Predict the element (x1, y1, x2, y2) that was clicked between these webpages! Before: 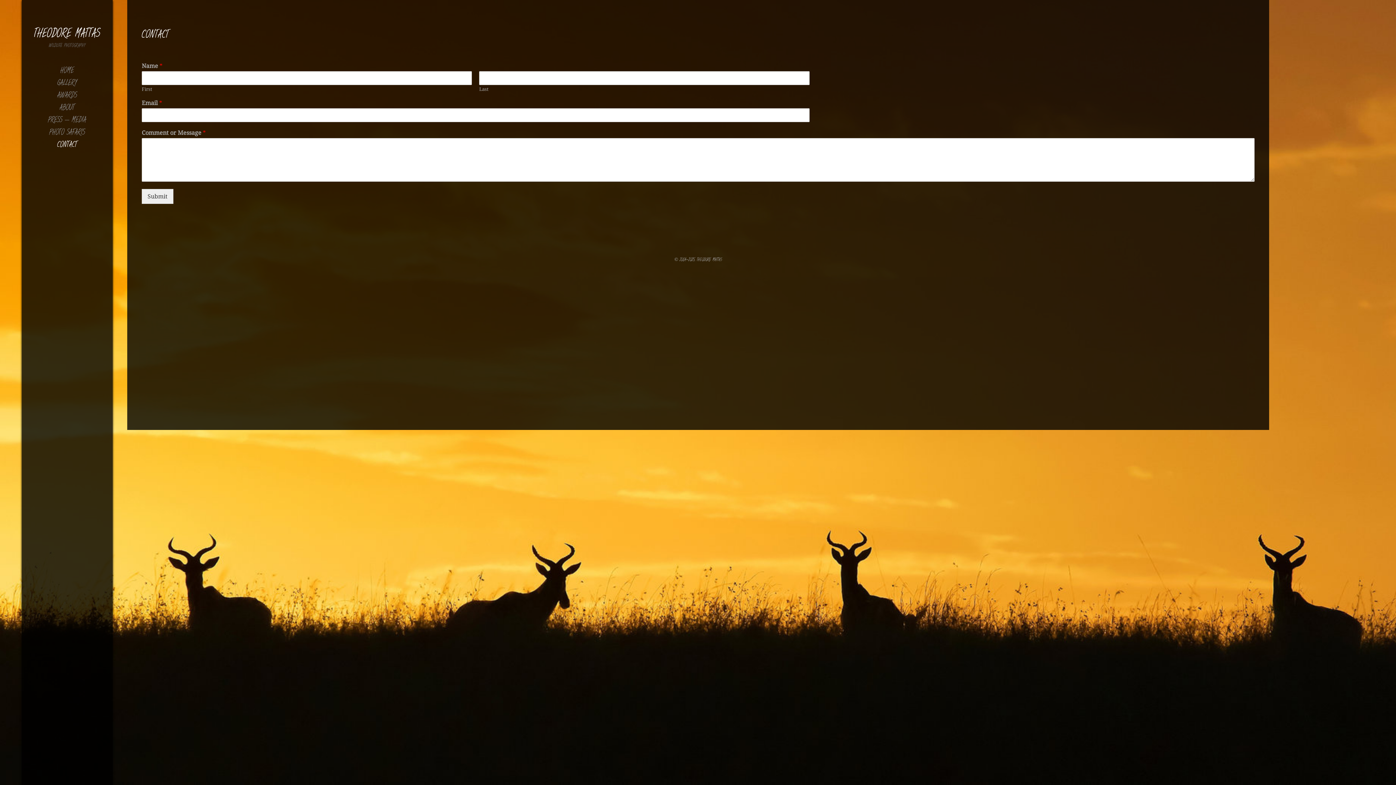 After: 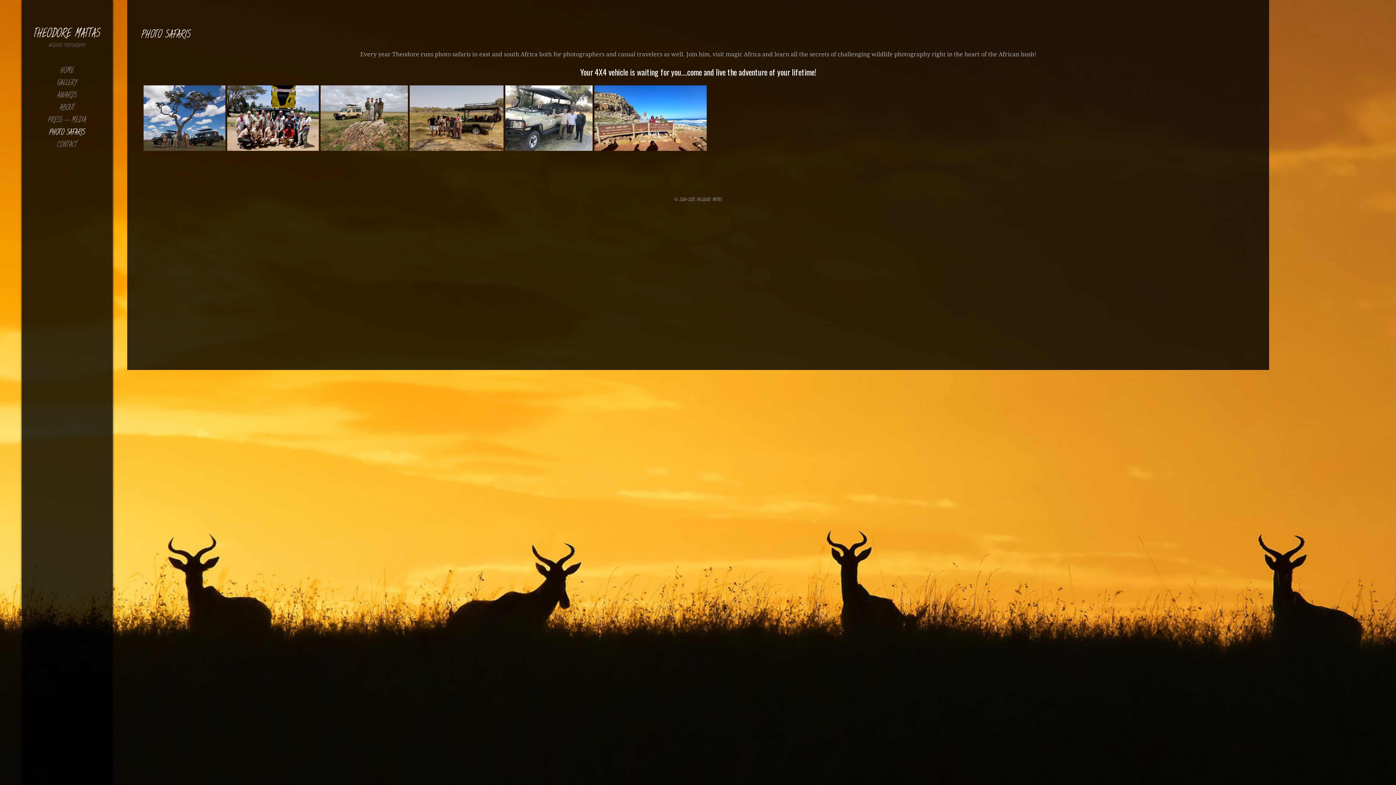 Action: bbox: (21, 125, 112, 137) label: PHOTO SAFARIS